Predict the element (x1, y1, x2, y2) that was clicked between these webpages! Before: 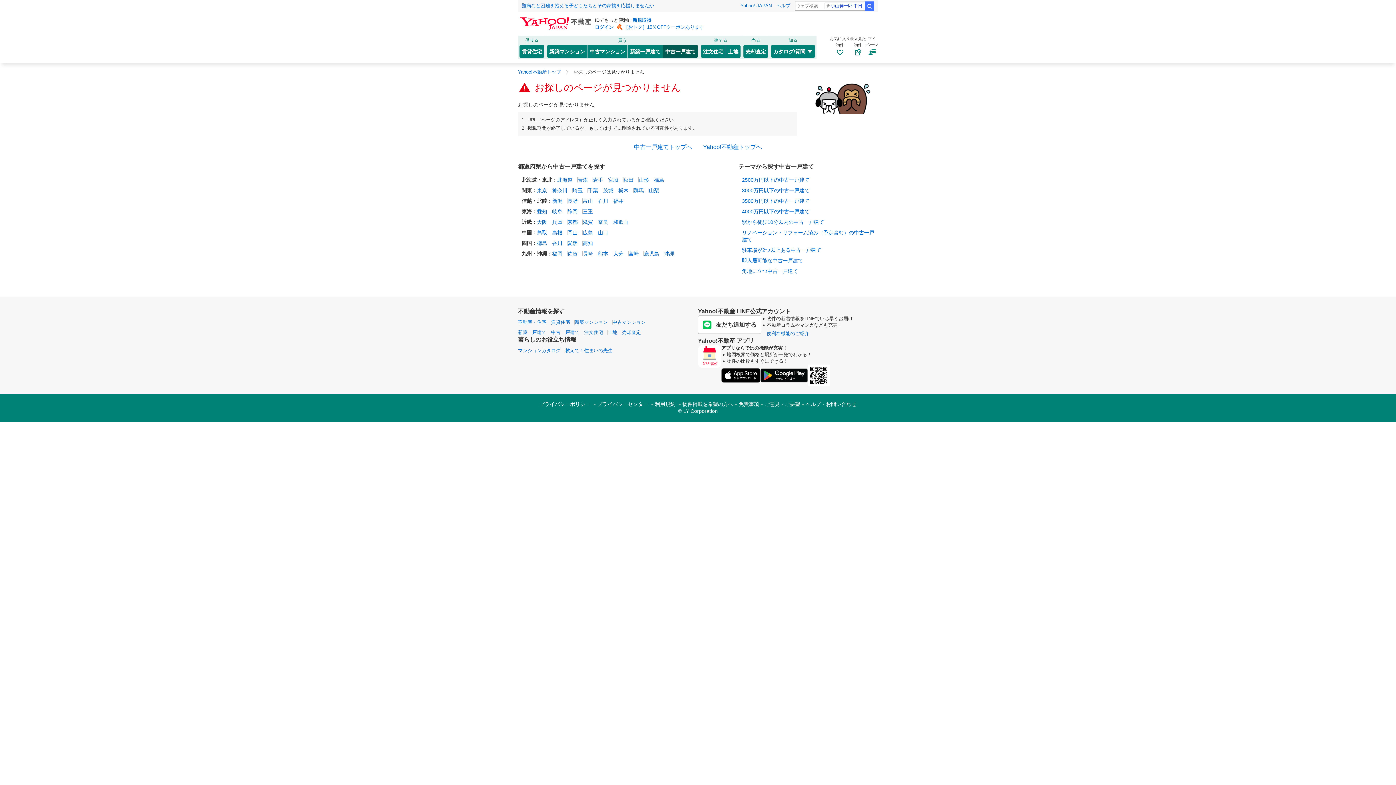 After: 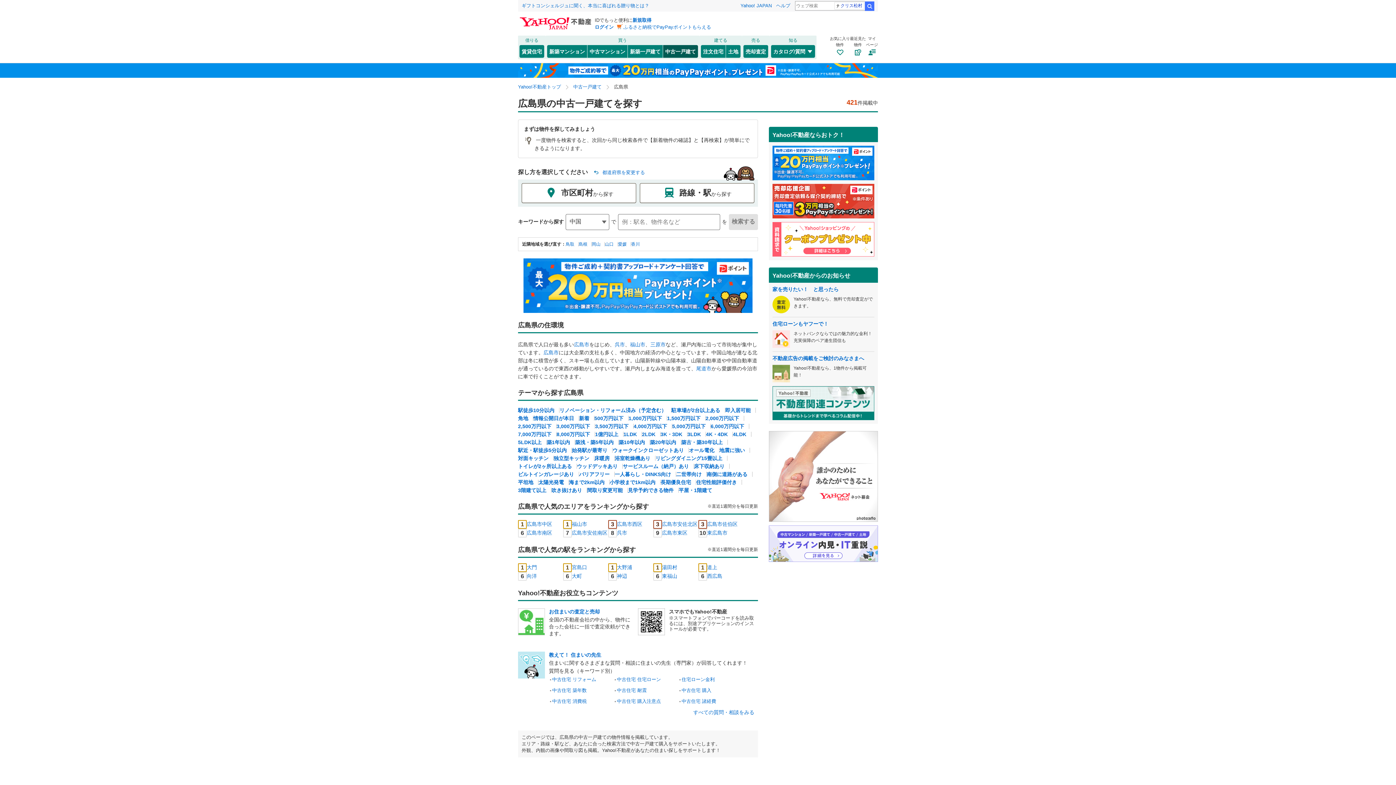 Action: bbox: (582, 229, 593, 235) label: 広島